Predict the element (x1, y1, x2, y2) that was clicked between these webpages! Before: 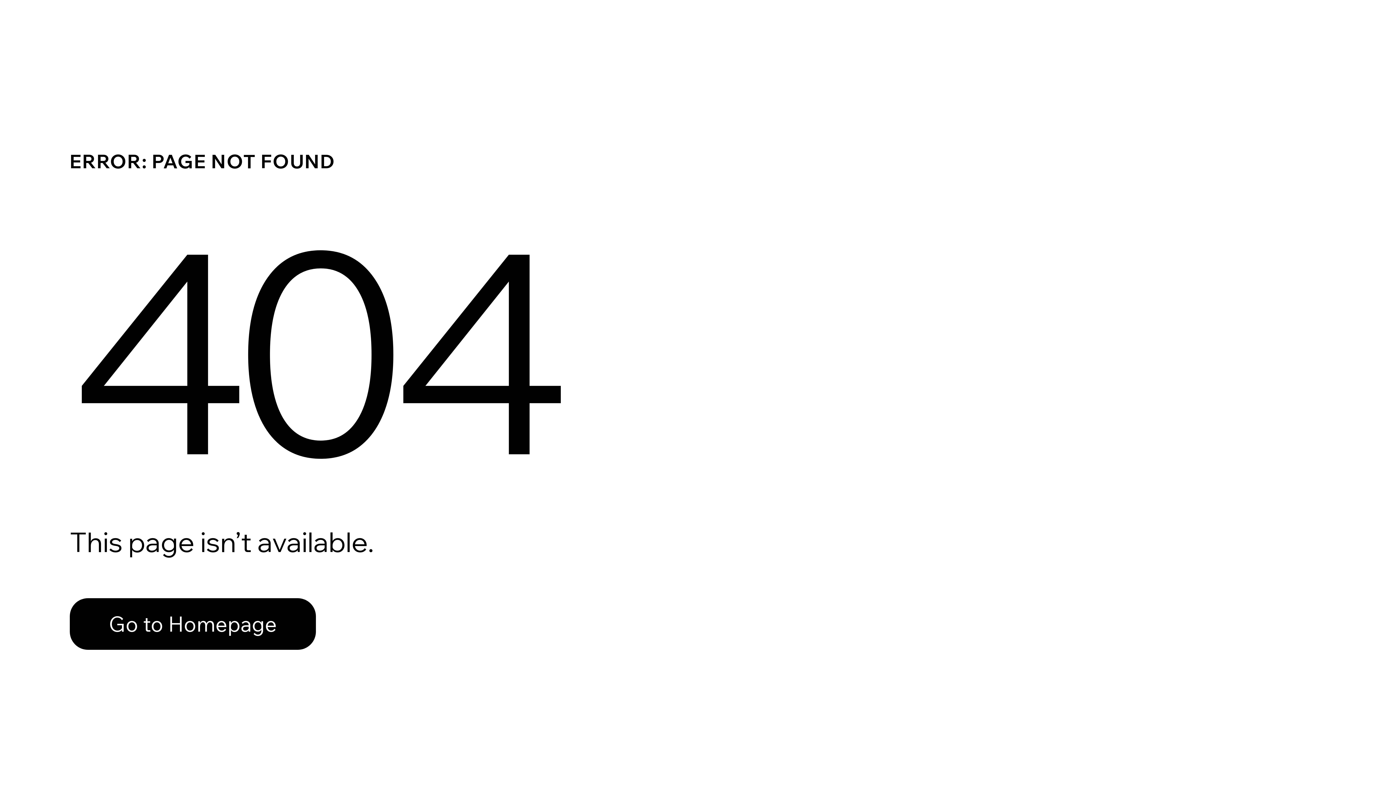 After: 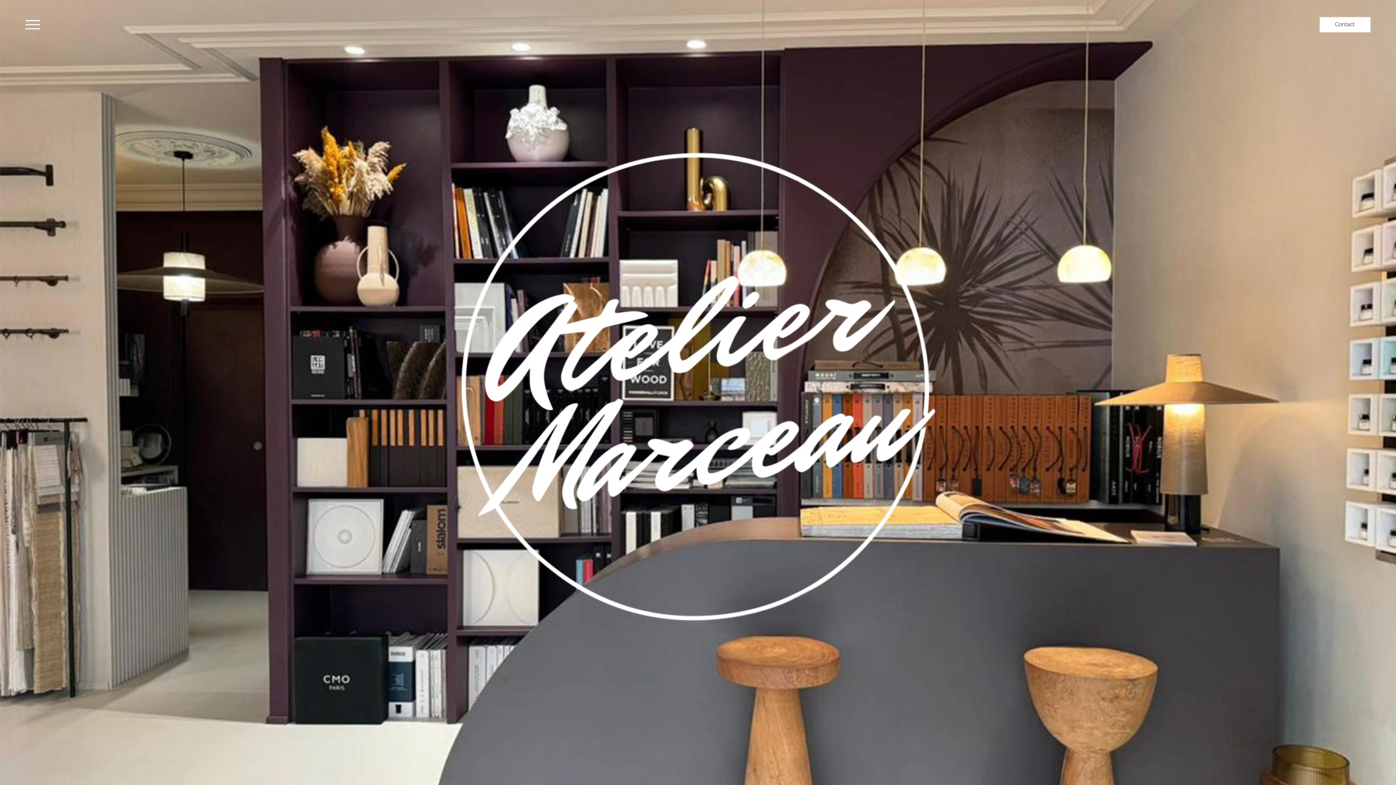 Action: label: Go to Homepage bbox: (69, 598, 316, 650)